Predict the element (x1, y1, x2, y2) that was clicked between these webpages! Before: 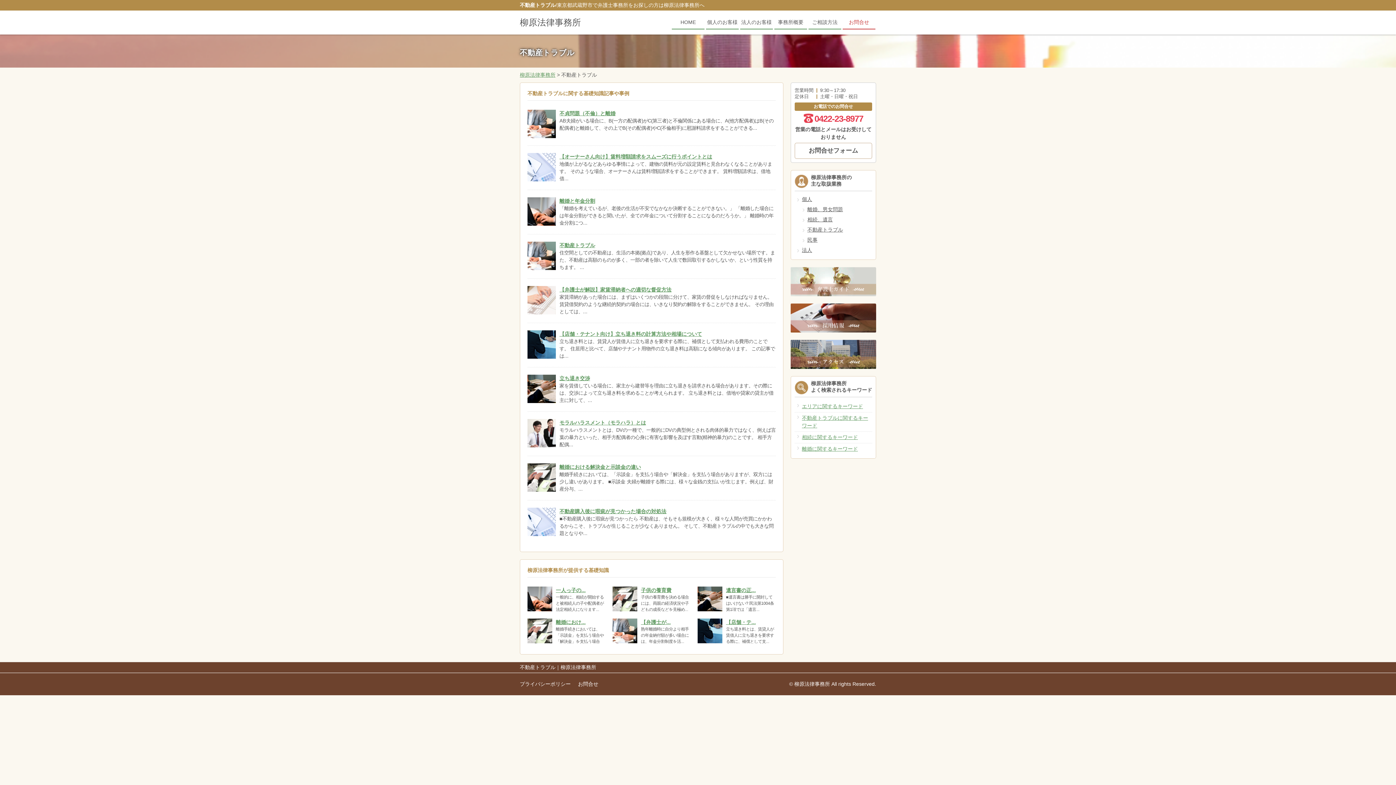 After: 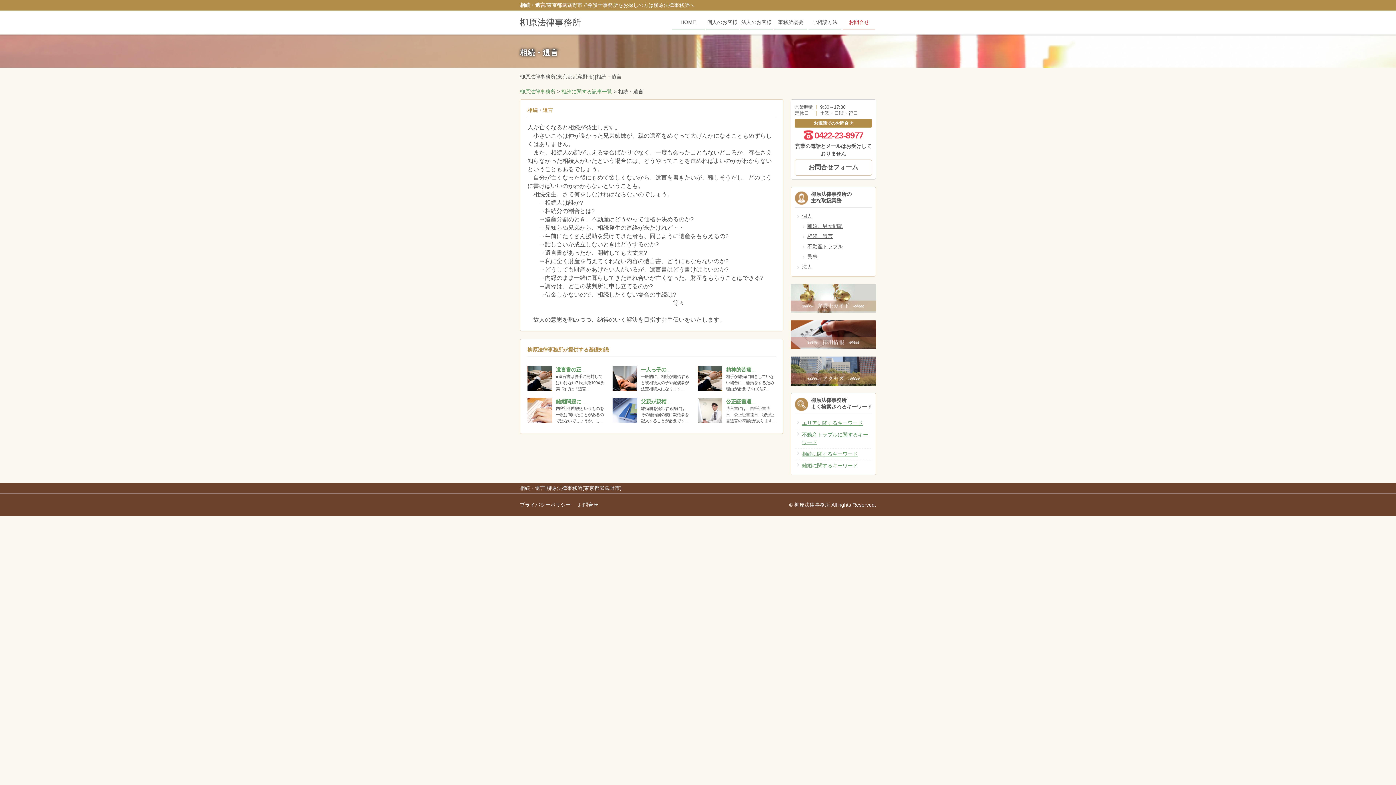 Action: label: 相続、遺言 bbox: (800, 216, 833, 222)